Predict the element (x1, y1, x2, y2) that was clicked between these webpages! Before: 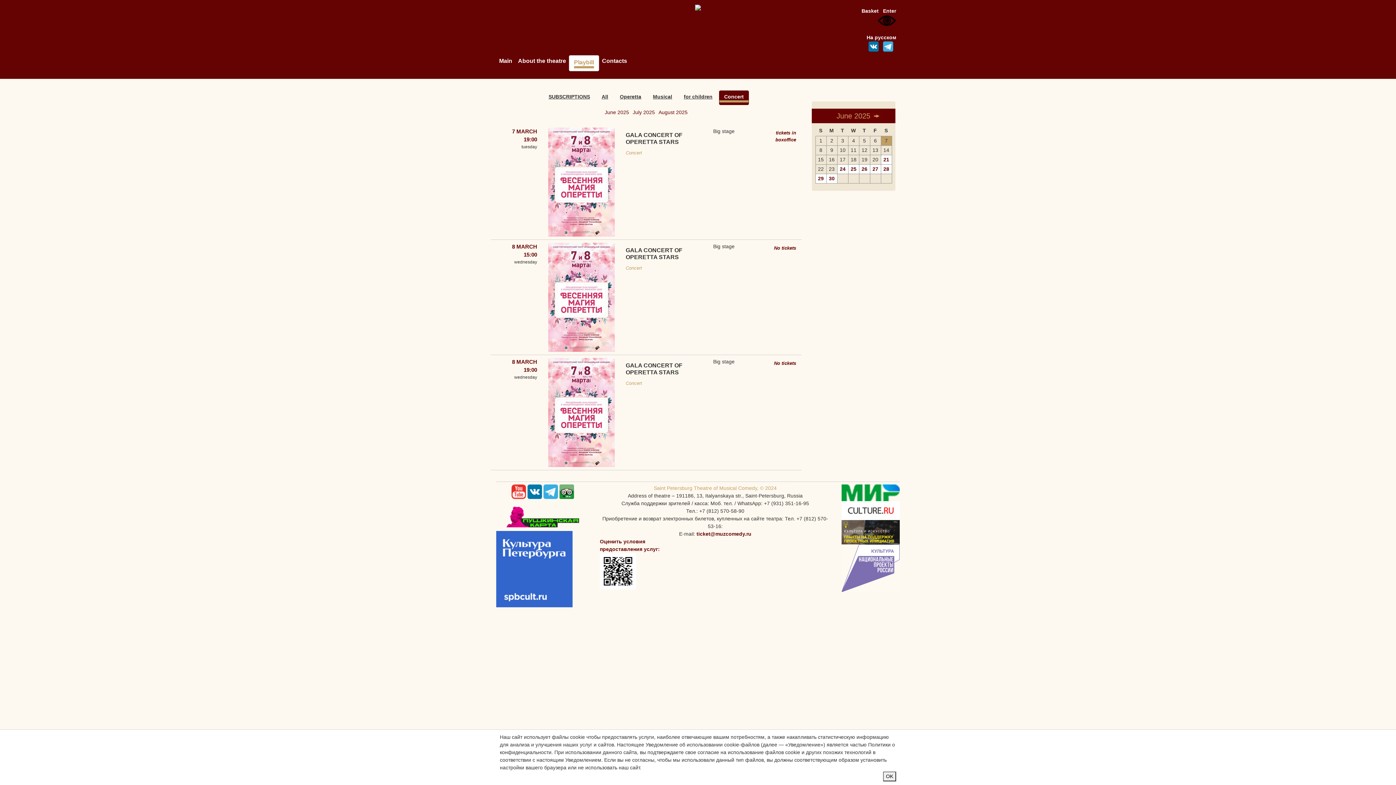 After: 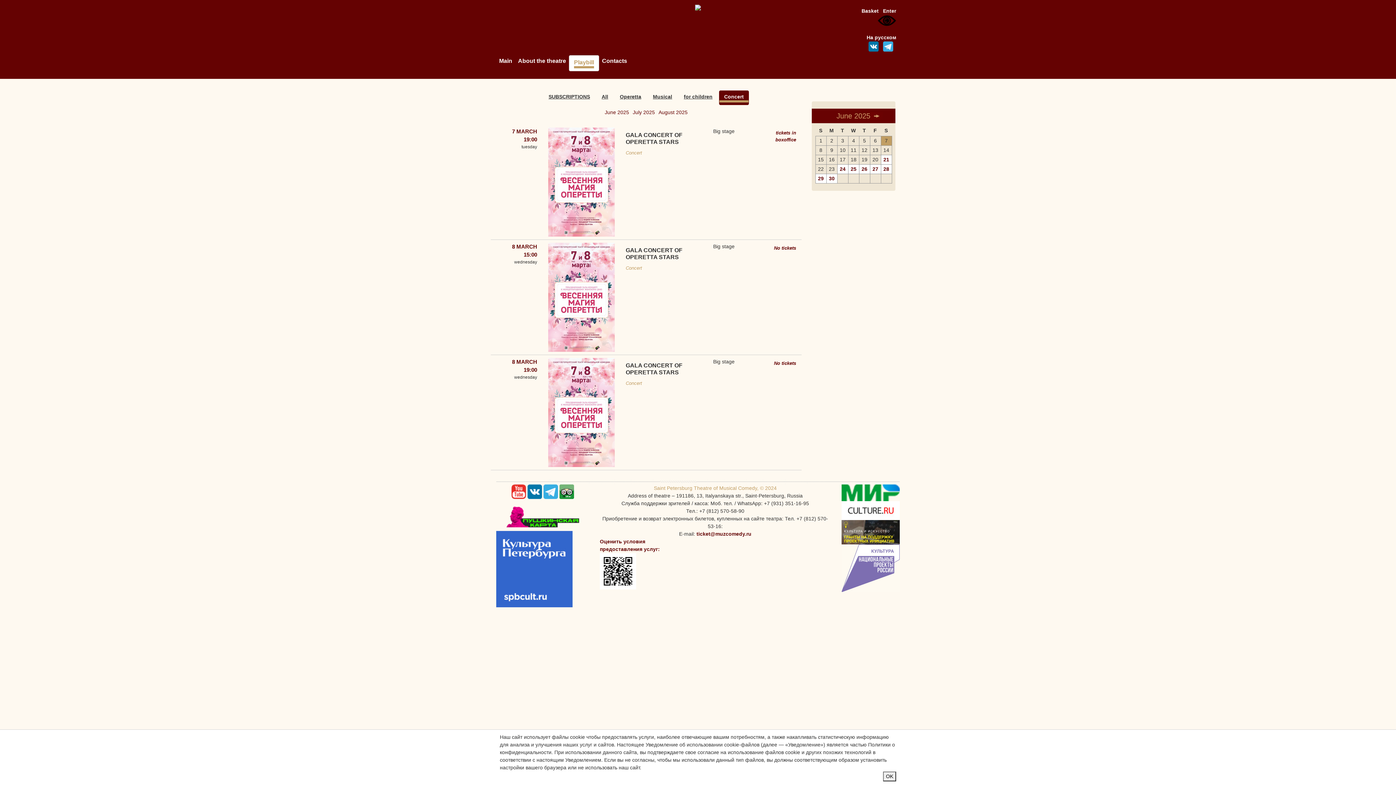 Action: bbox: (511, 488, 526, 494)